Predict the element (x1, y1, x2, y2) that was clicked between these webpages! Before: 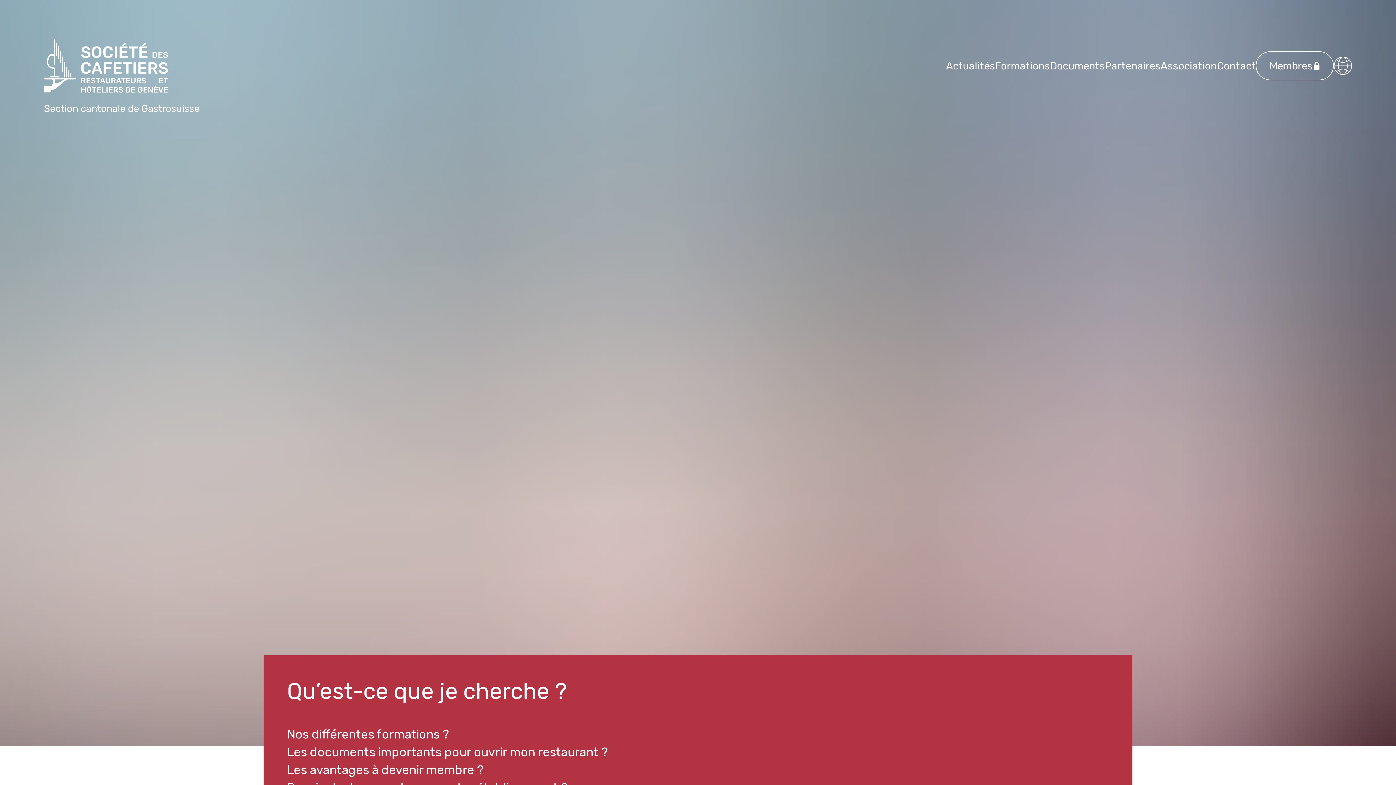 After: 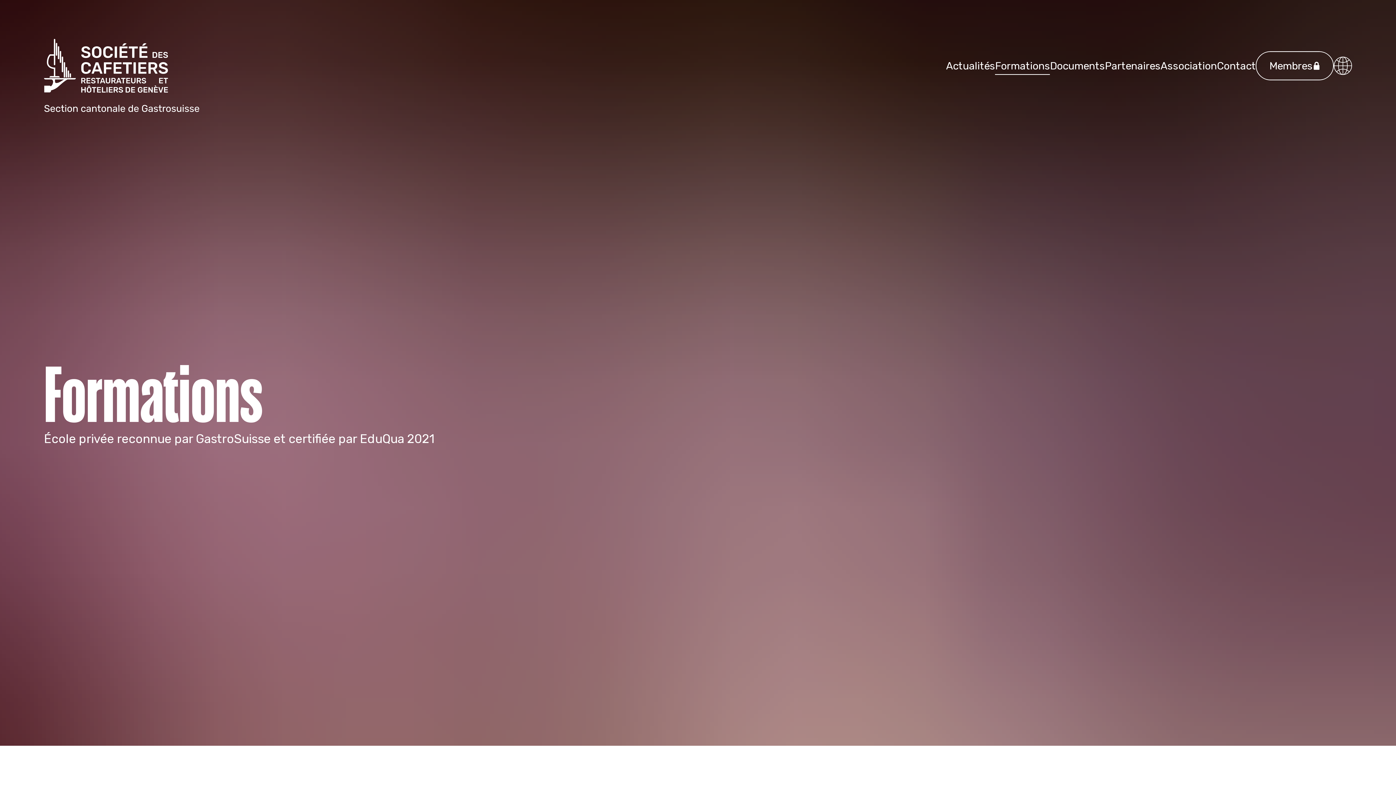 Action: label: Formations bbox: (995, 56, 1050, 75)